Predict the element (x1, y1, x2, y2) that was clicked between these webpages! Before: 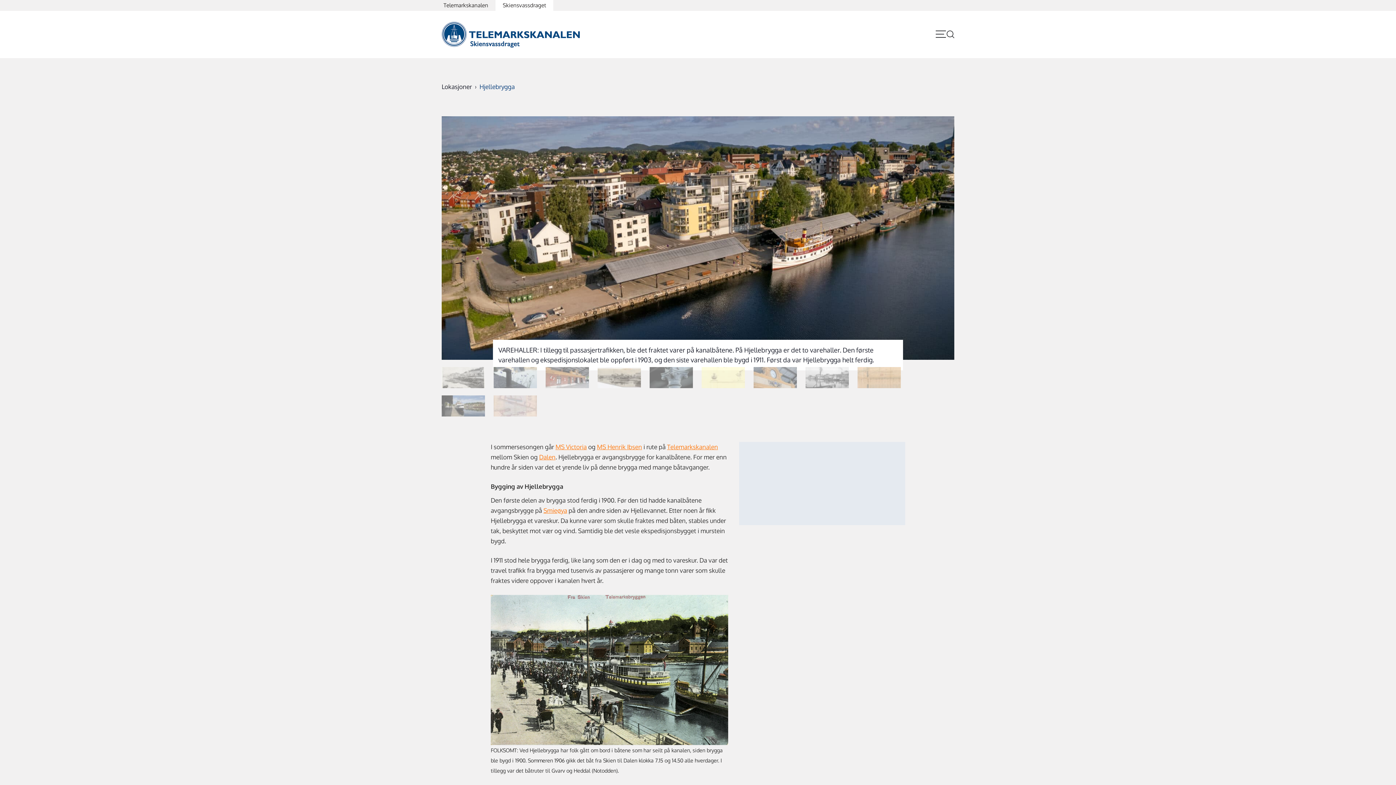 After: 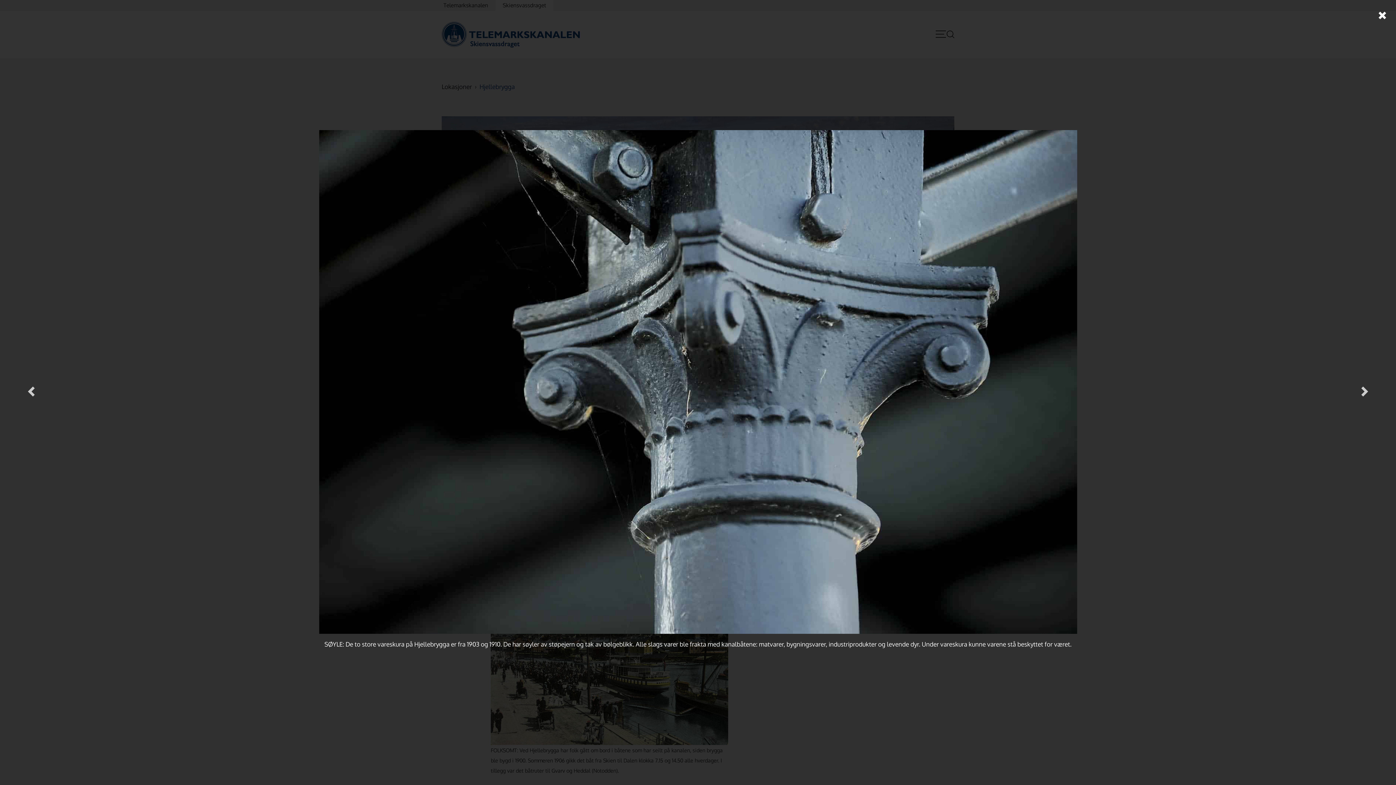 Action: label:   bbox: (649, 369, 701, 377)